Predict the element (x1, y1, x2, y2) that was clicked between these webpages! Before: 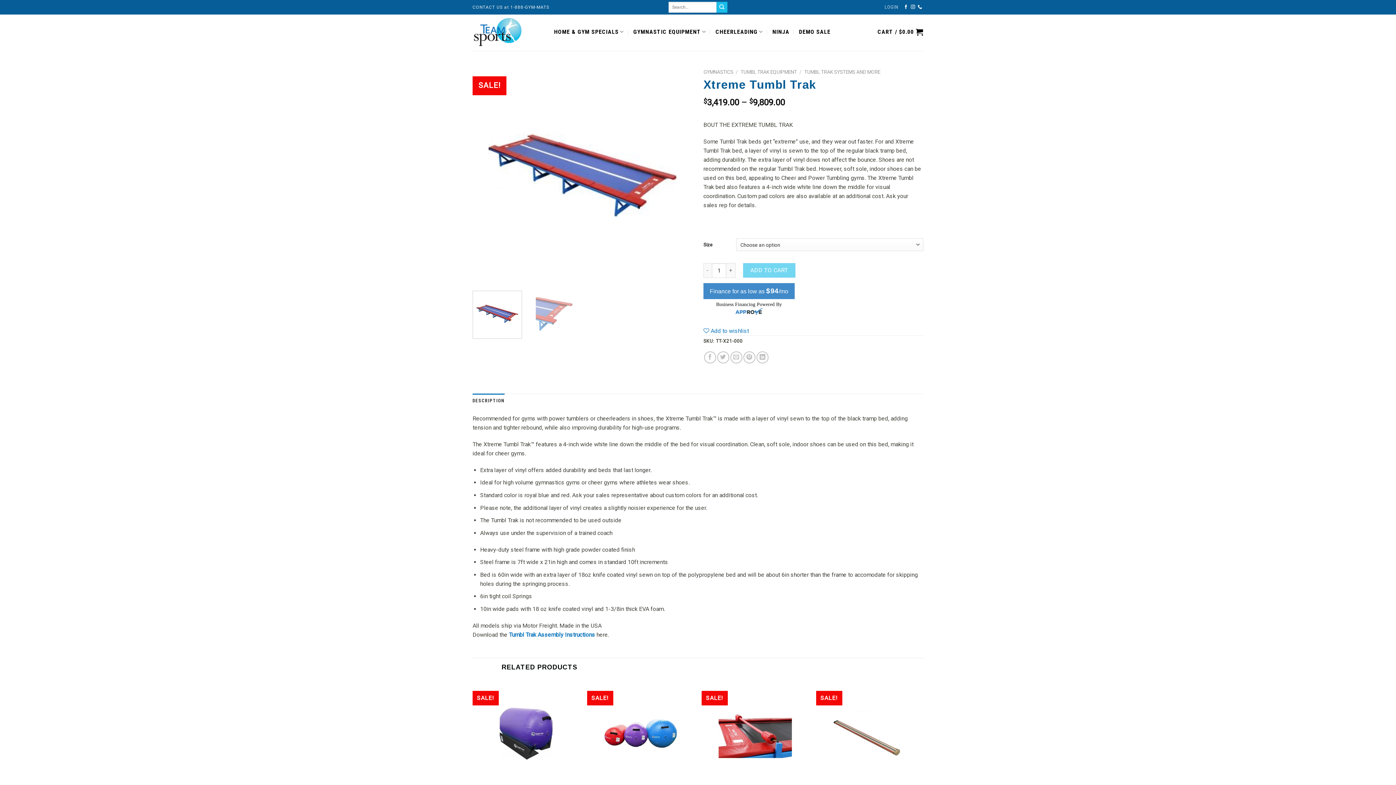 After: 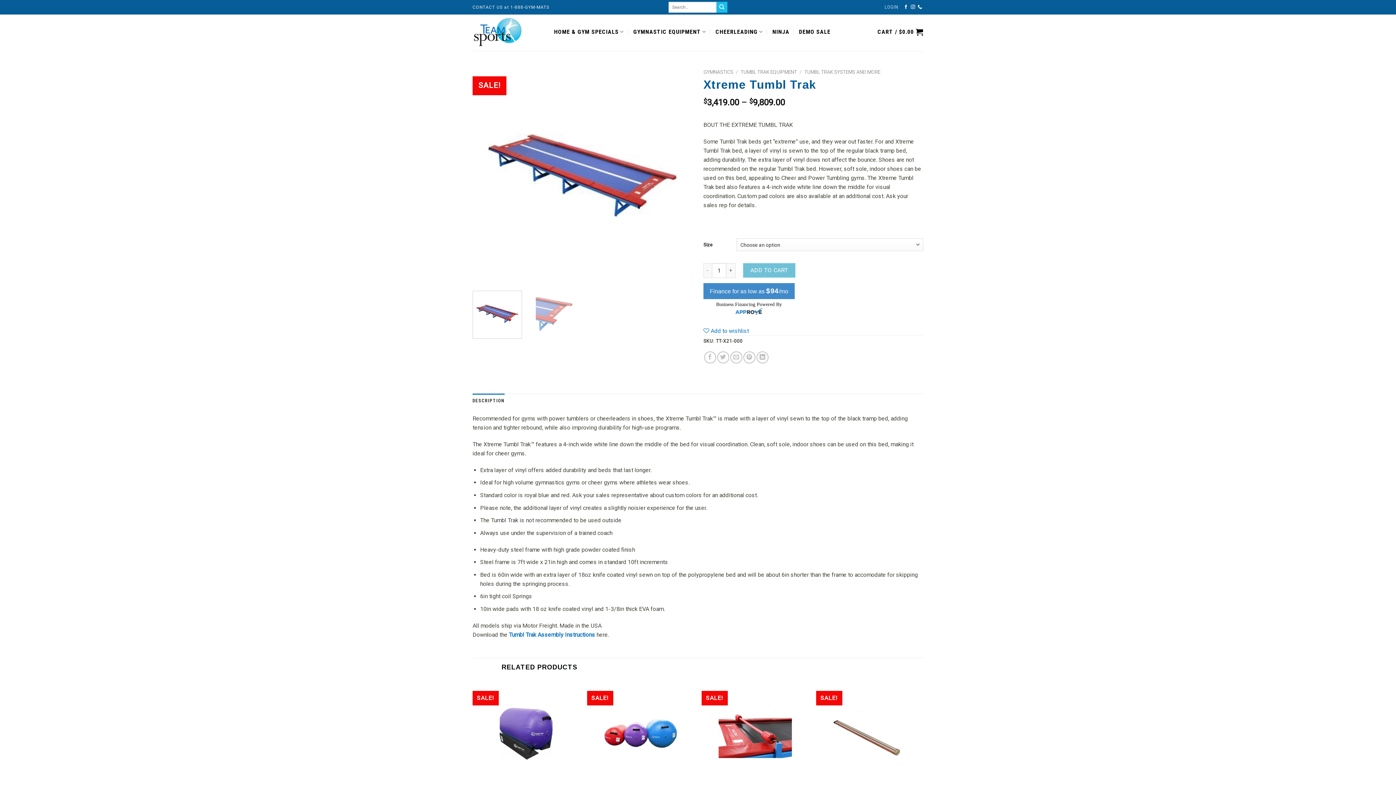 Action: label: ADD TO CART bbox: (743, 263, 795, 277)